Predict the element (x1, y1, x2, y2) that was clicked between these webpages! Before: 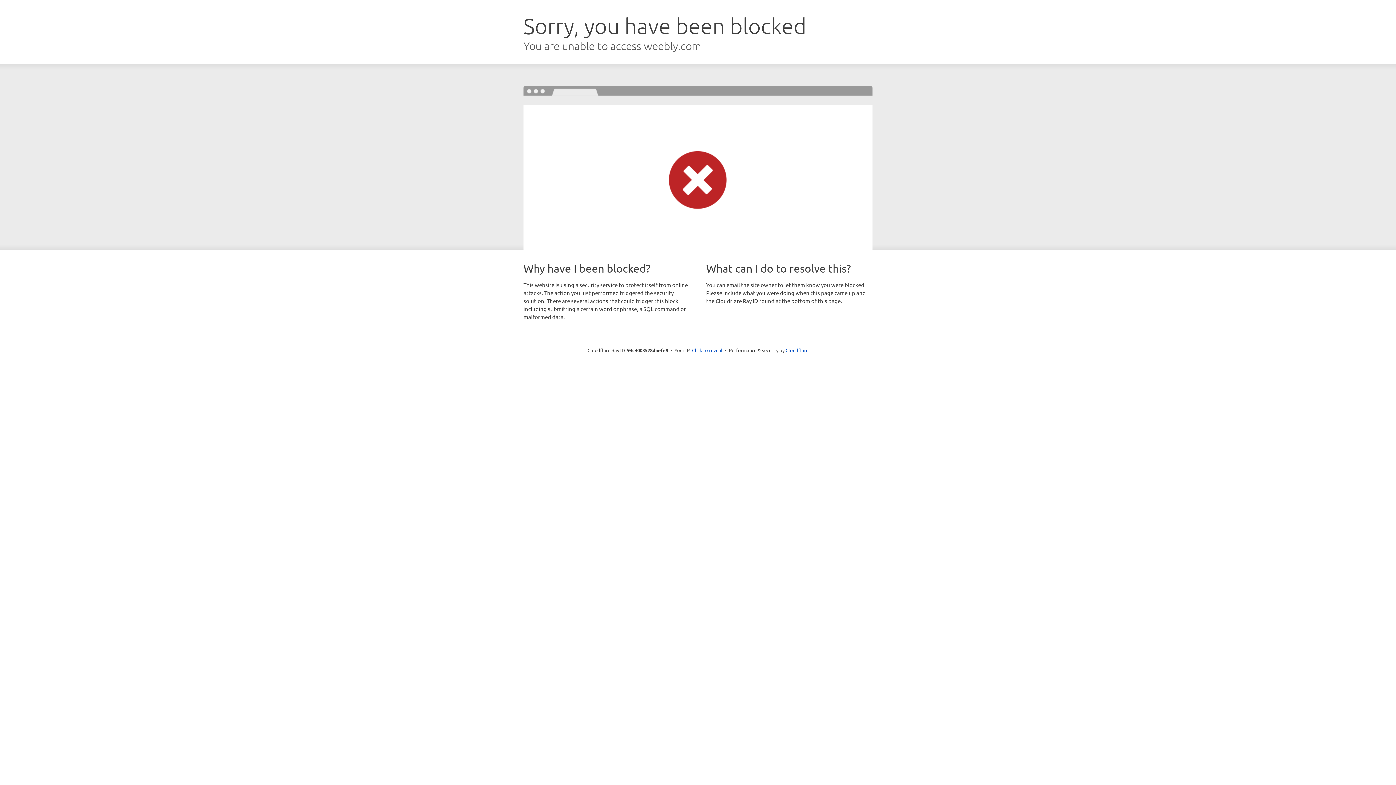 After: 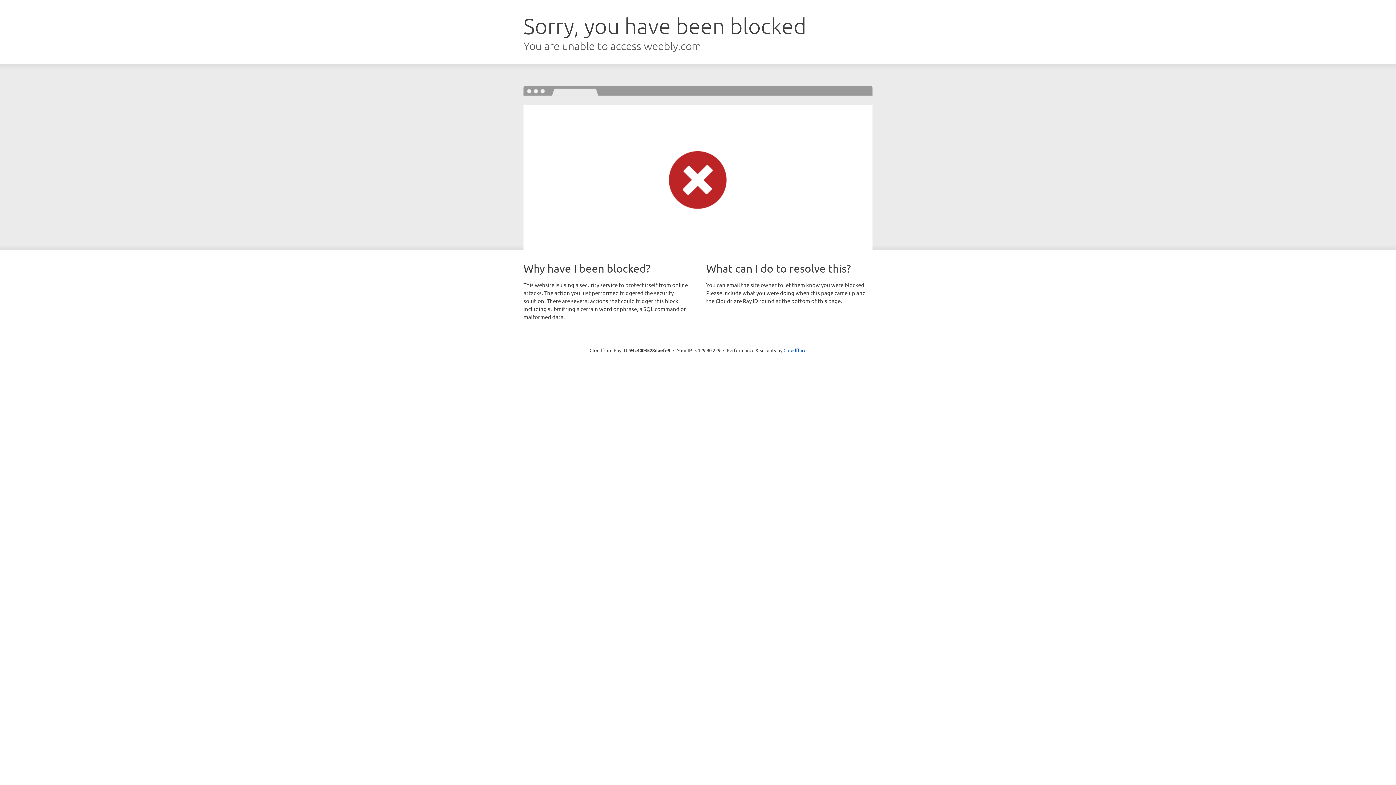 Action: bbox: (692, 346, 722, 353) label: Click to reveal